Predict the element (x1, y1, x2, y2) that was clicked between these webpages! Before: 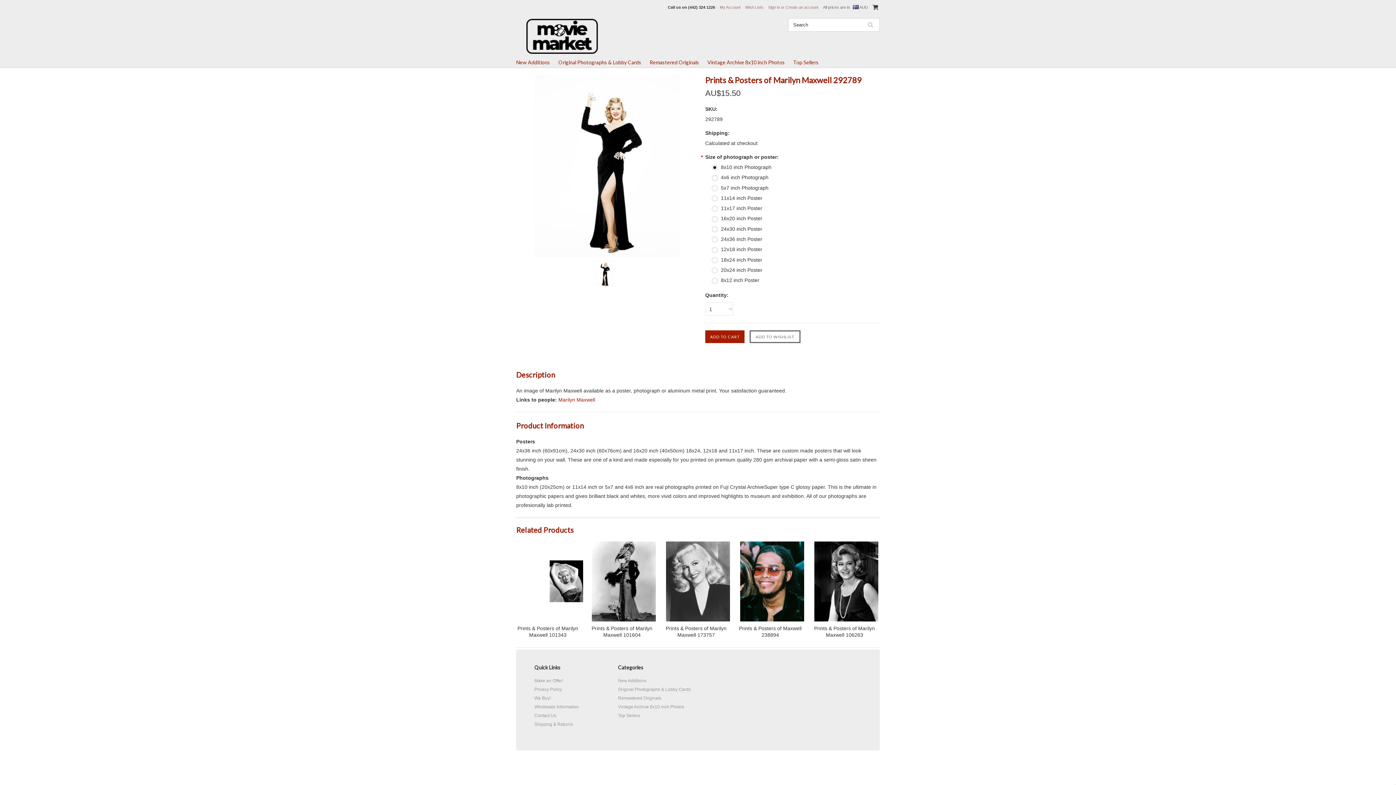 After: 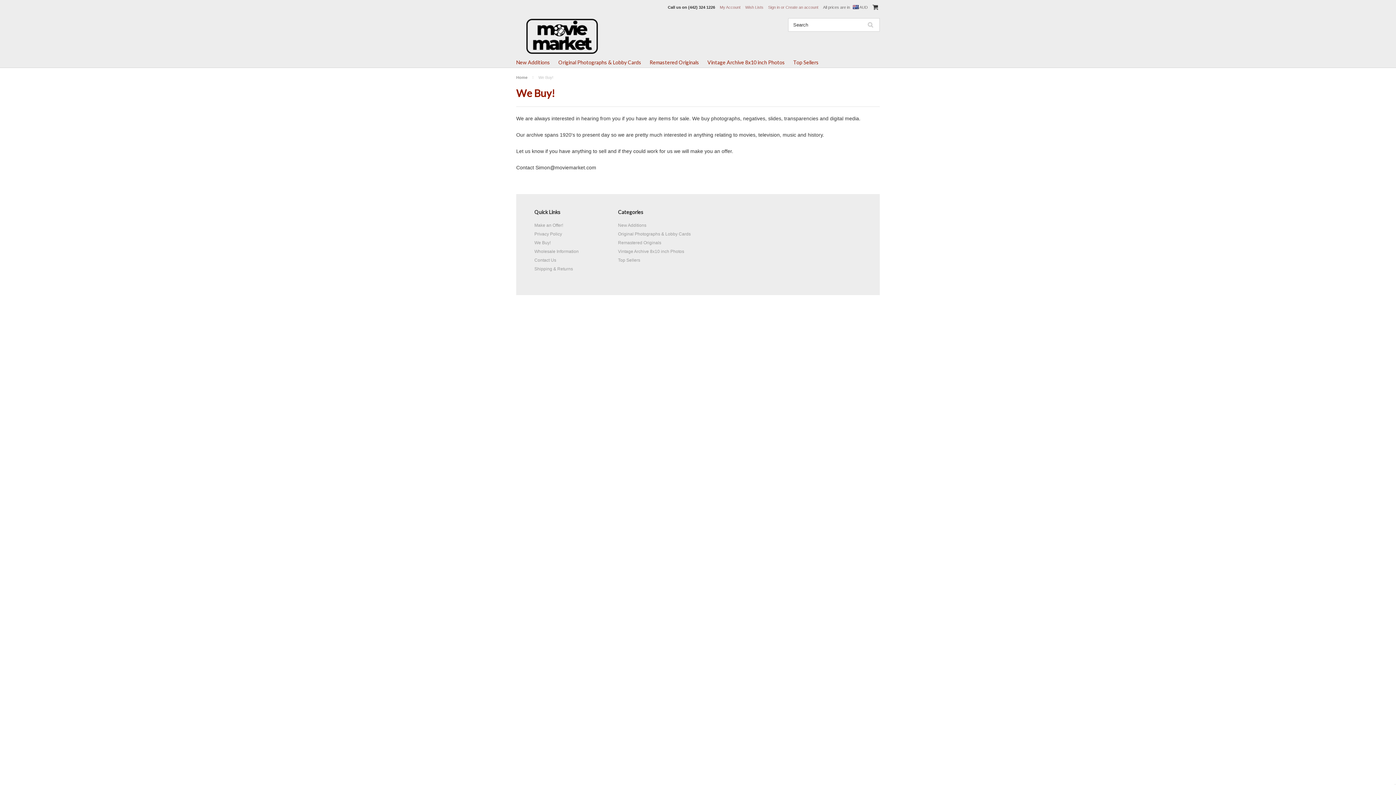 Action: bbox: (534, 695, 550, 700) label: We Buy!